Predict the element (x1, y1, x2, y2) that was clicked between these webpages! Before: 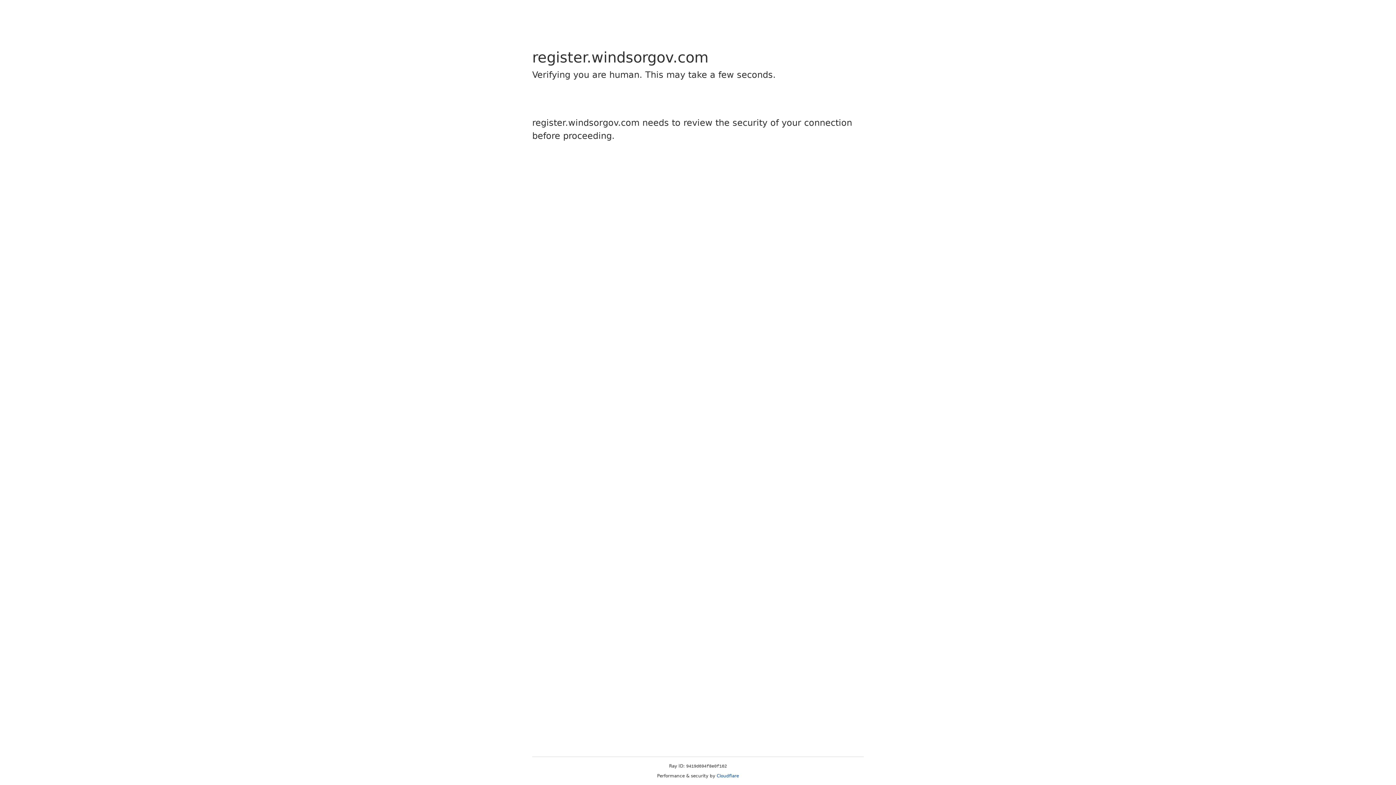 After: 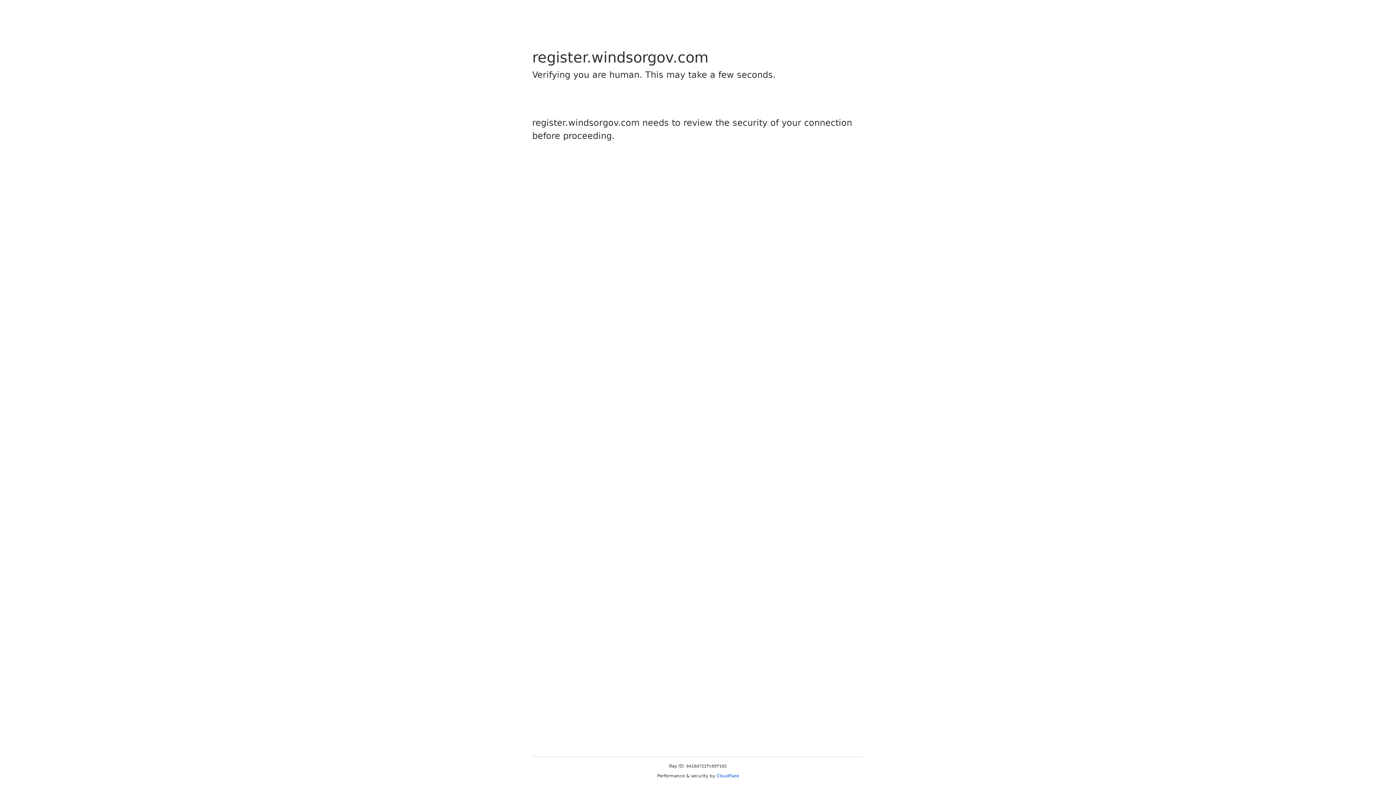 Action: bbox: (716, 773, 739, 778) label: Cloudflare